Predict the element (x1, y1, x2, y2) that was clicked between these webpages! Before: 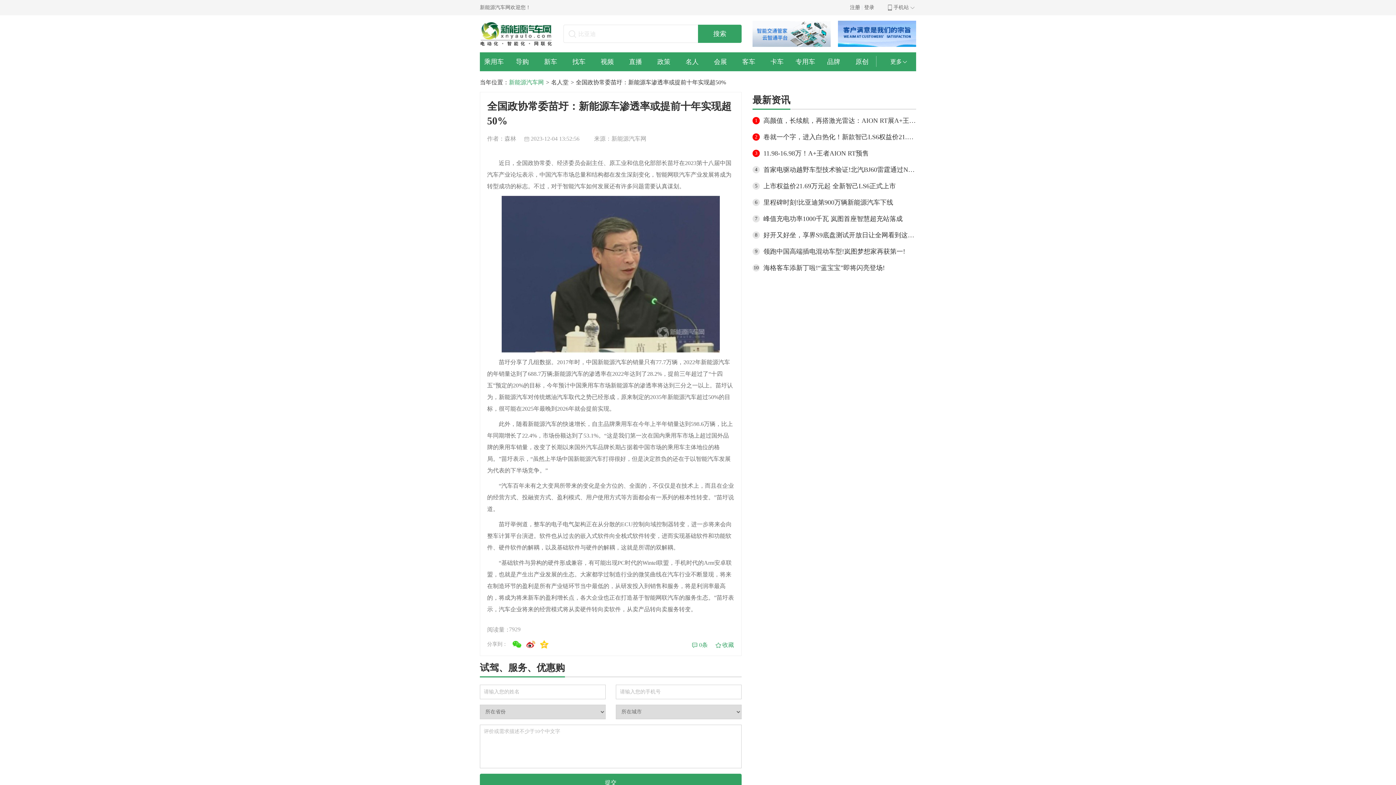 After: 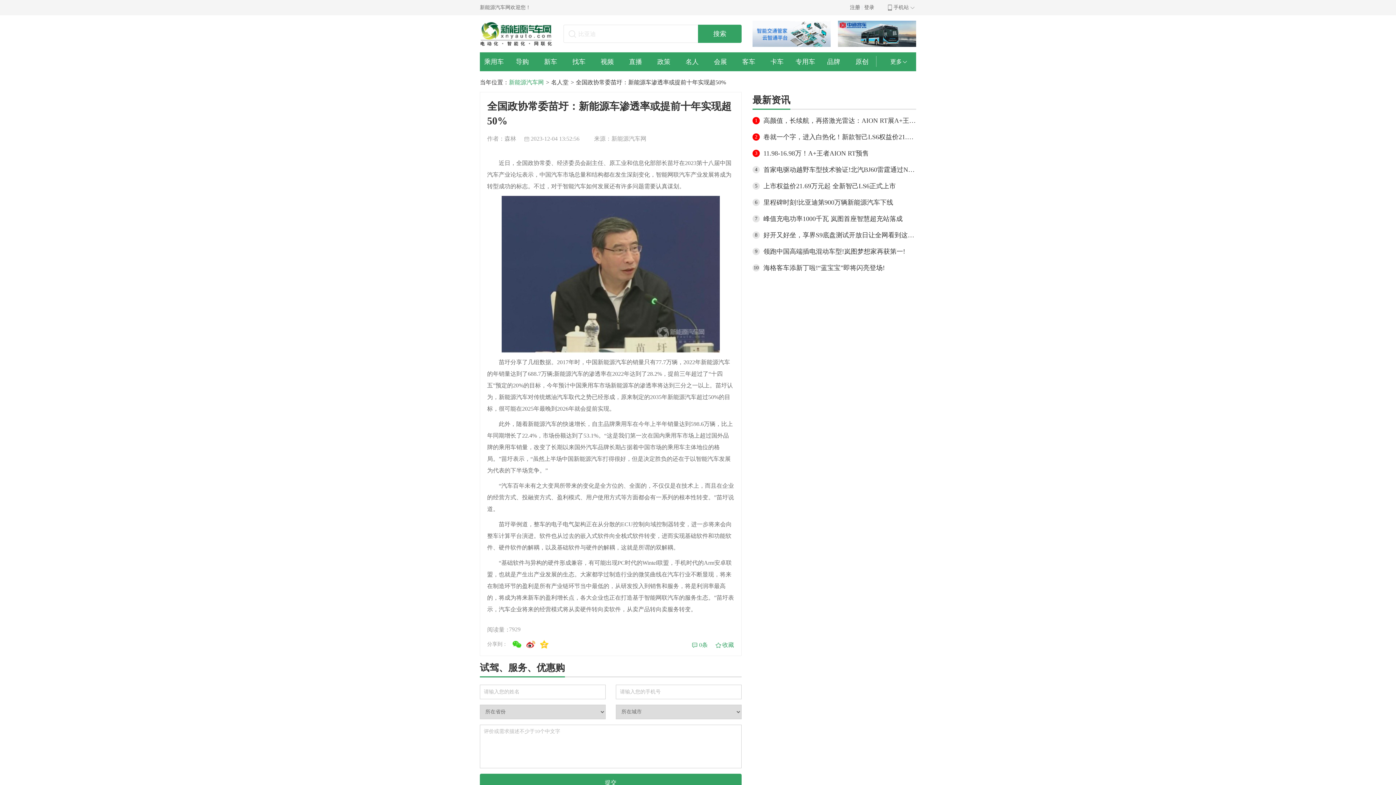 Action: label: 全国政协常委苗圩：新能源车渗透率或提前十年实现超50% bbox: (576, 79, 726, 85)